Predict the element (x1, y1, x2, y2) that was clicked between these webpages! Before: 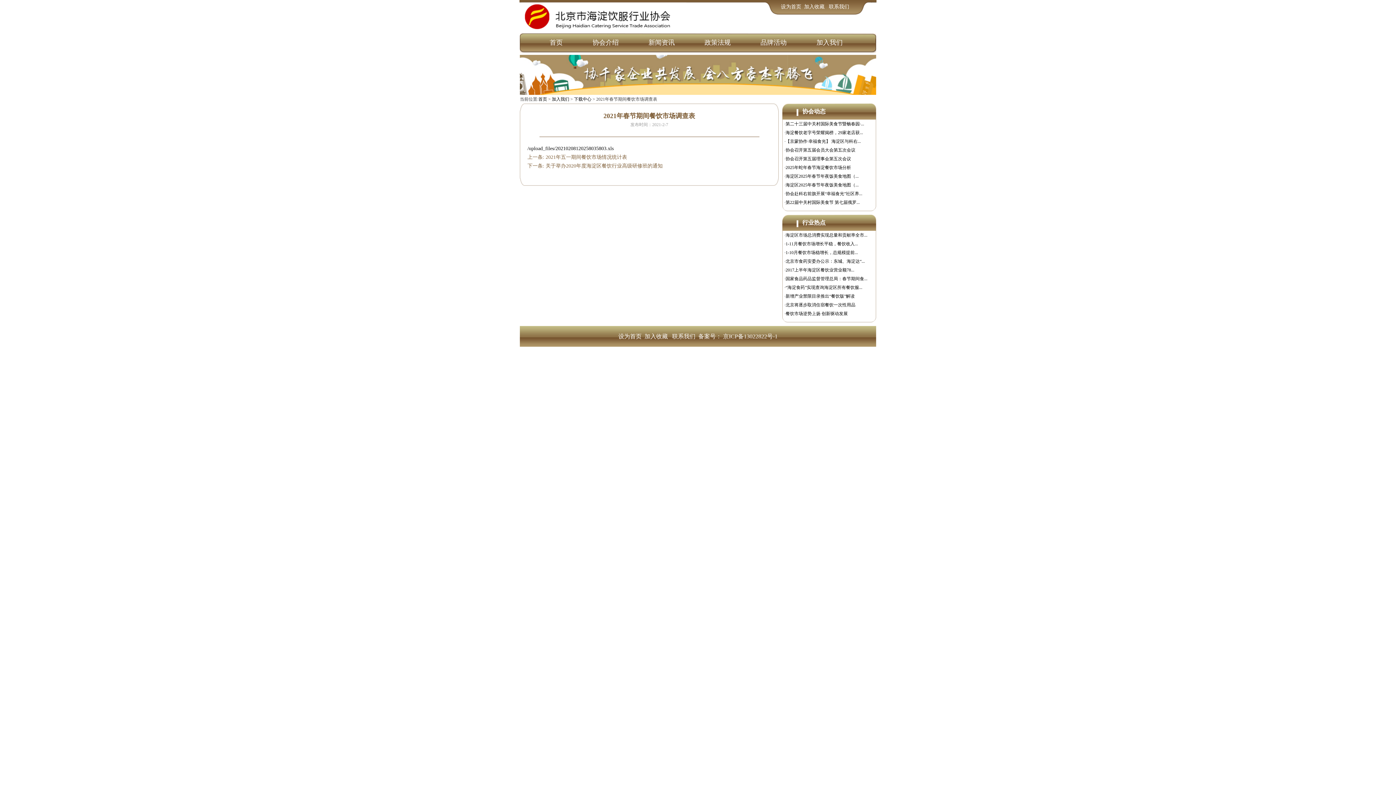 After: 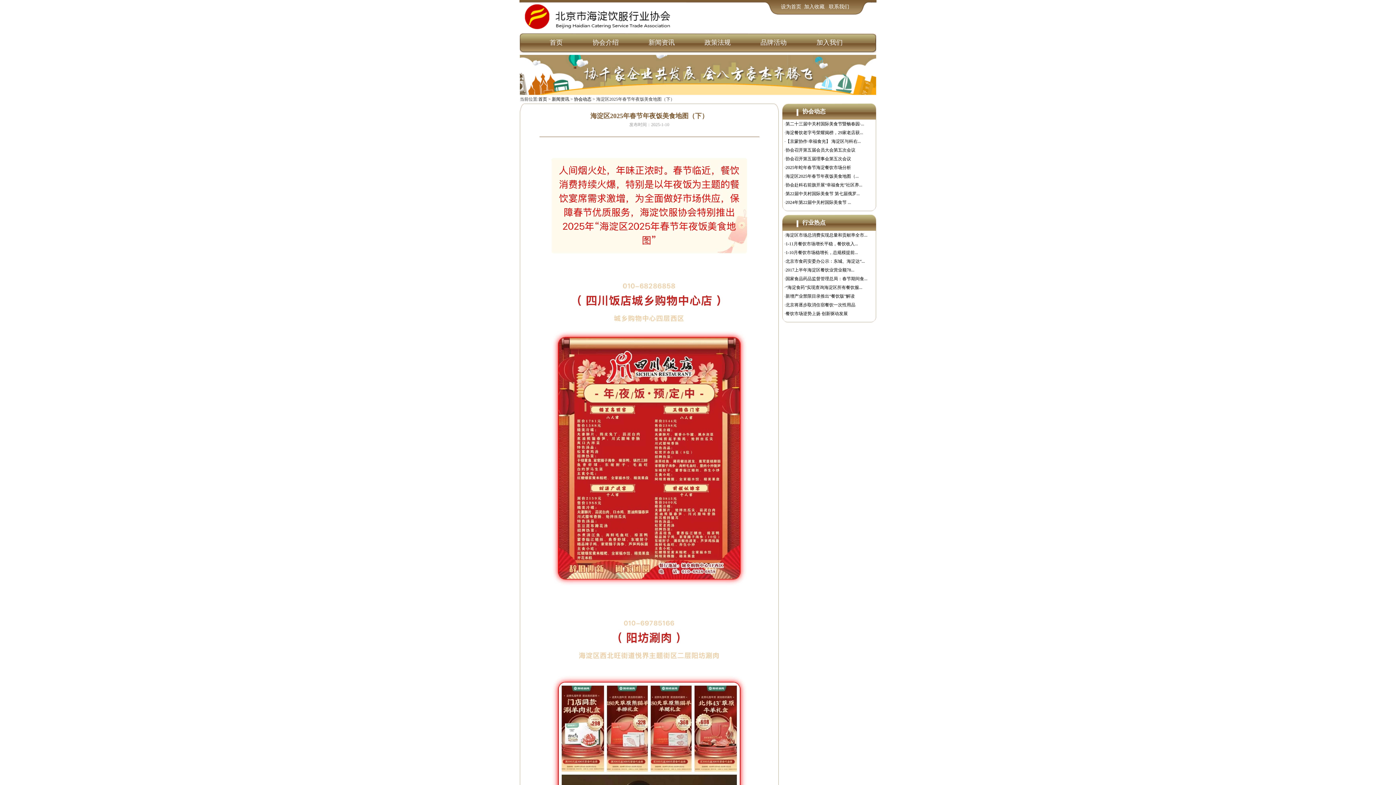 Action: label: 海淀区2025年春节年夜饭美食地图（... bbox: (785, 173, 858, 178)